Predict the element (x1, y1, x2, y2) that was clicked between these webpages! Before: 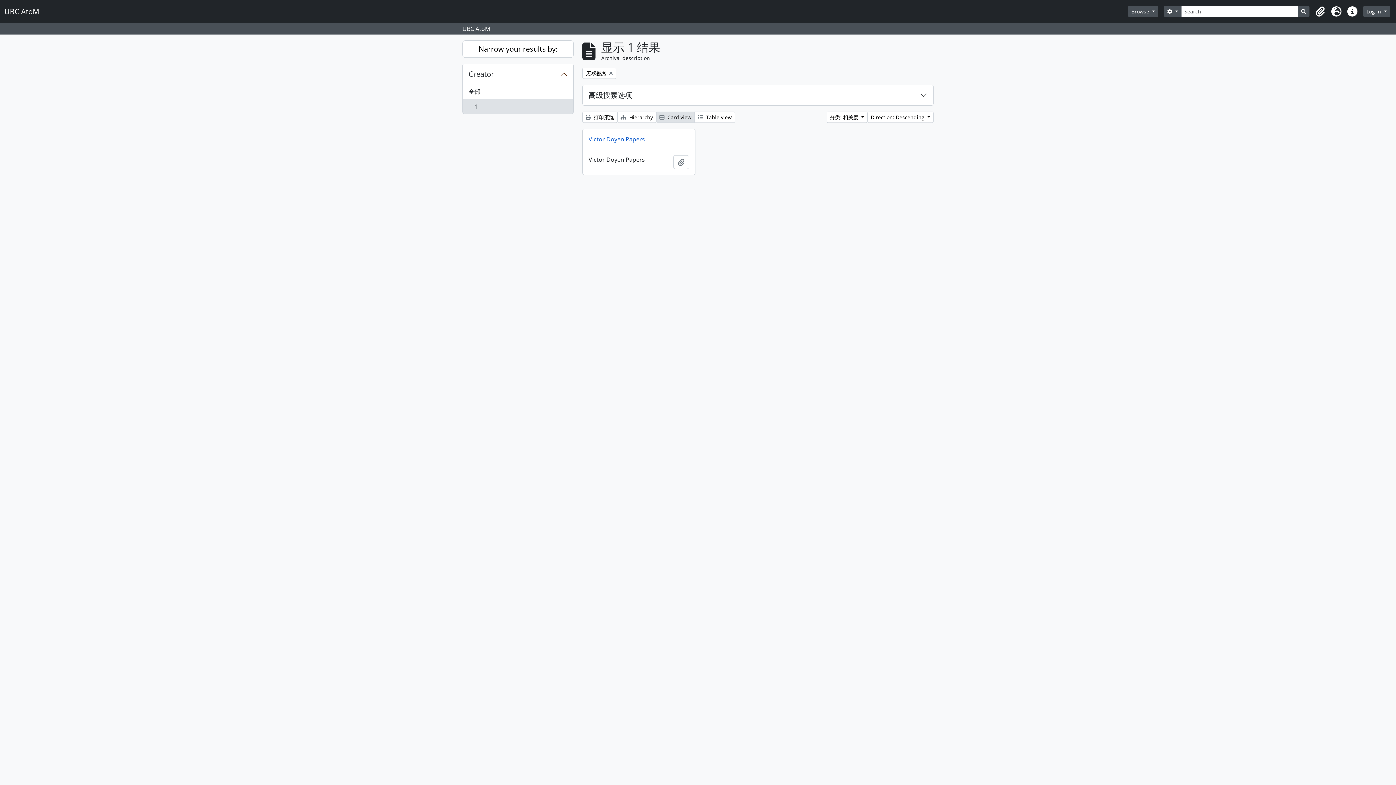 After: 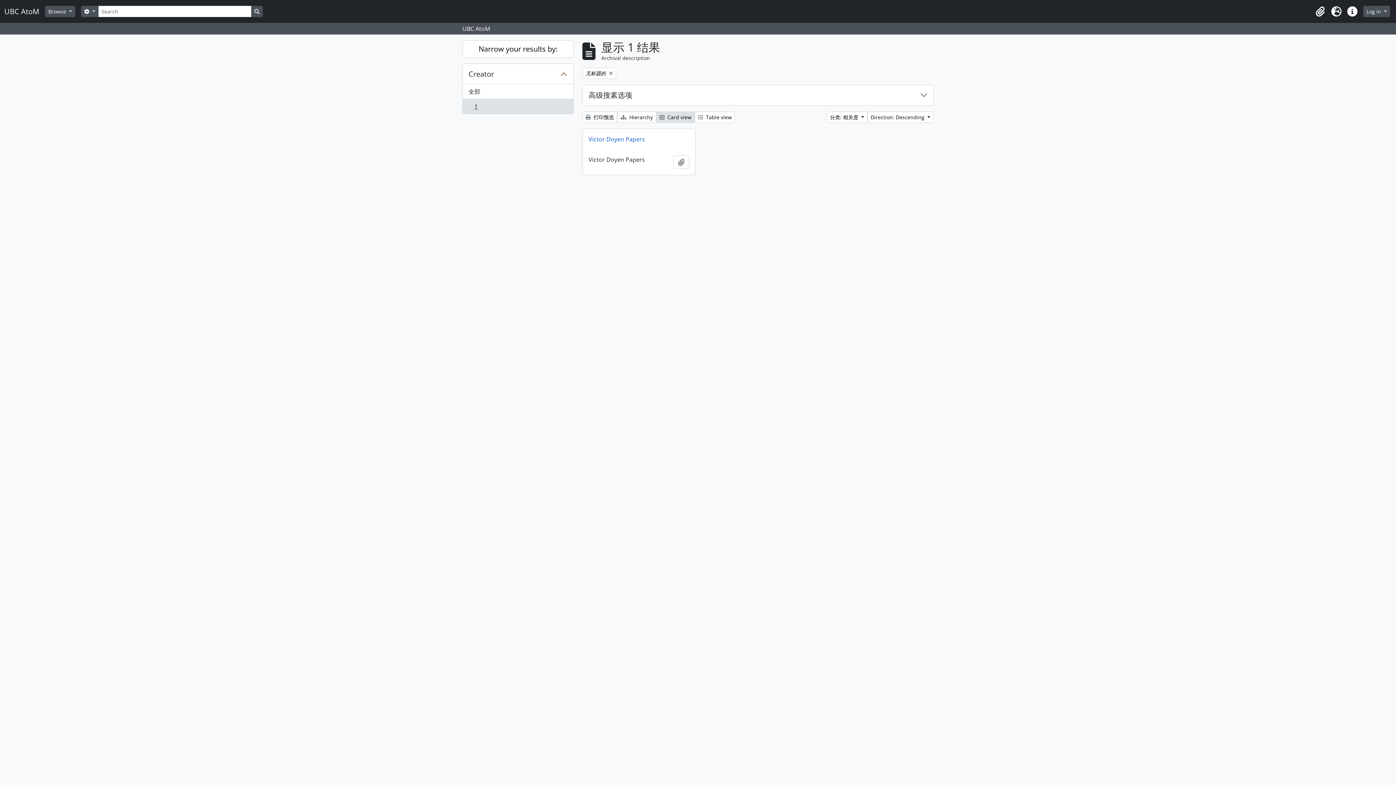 Action: label:  Card view bbox: (656, 111, 694, 122)